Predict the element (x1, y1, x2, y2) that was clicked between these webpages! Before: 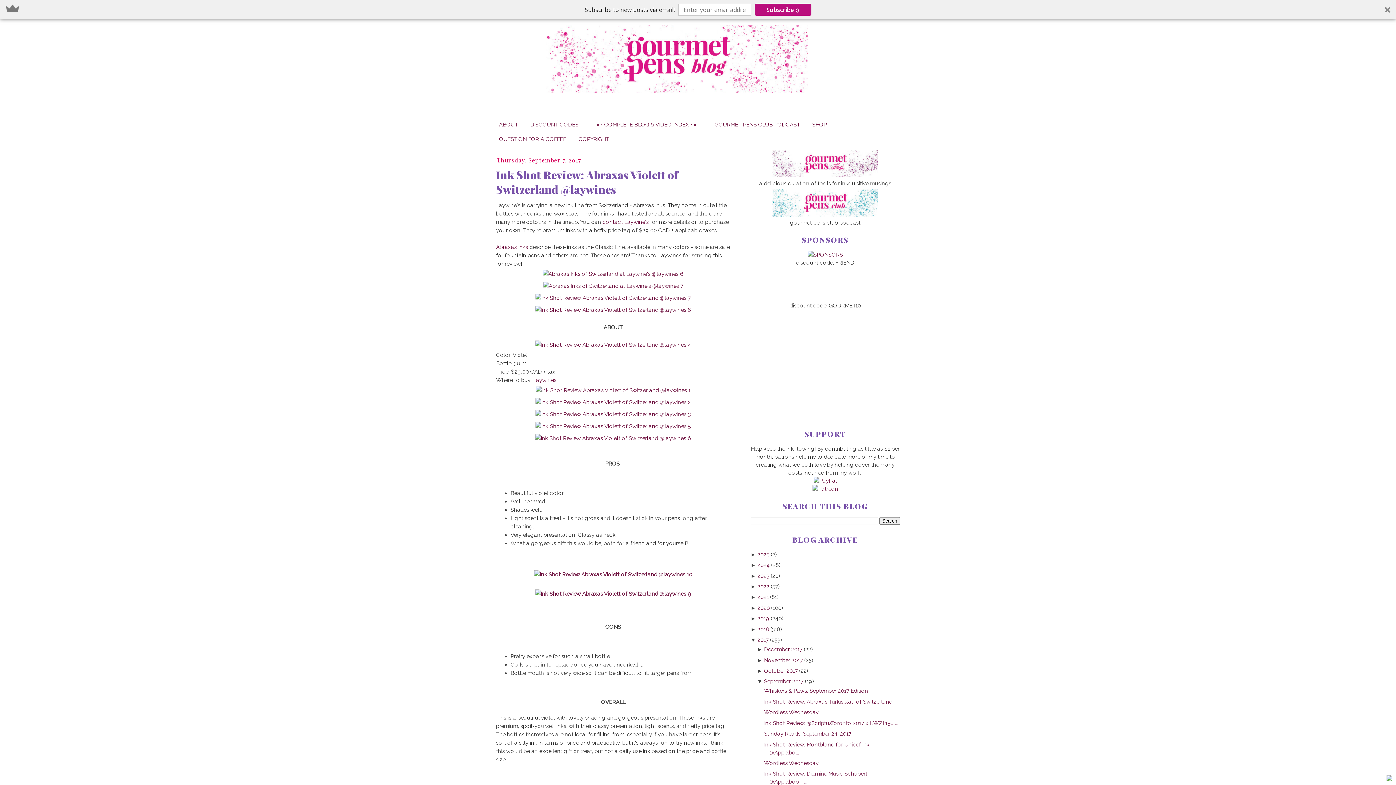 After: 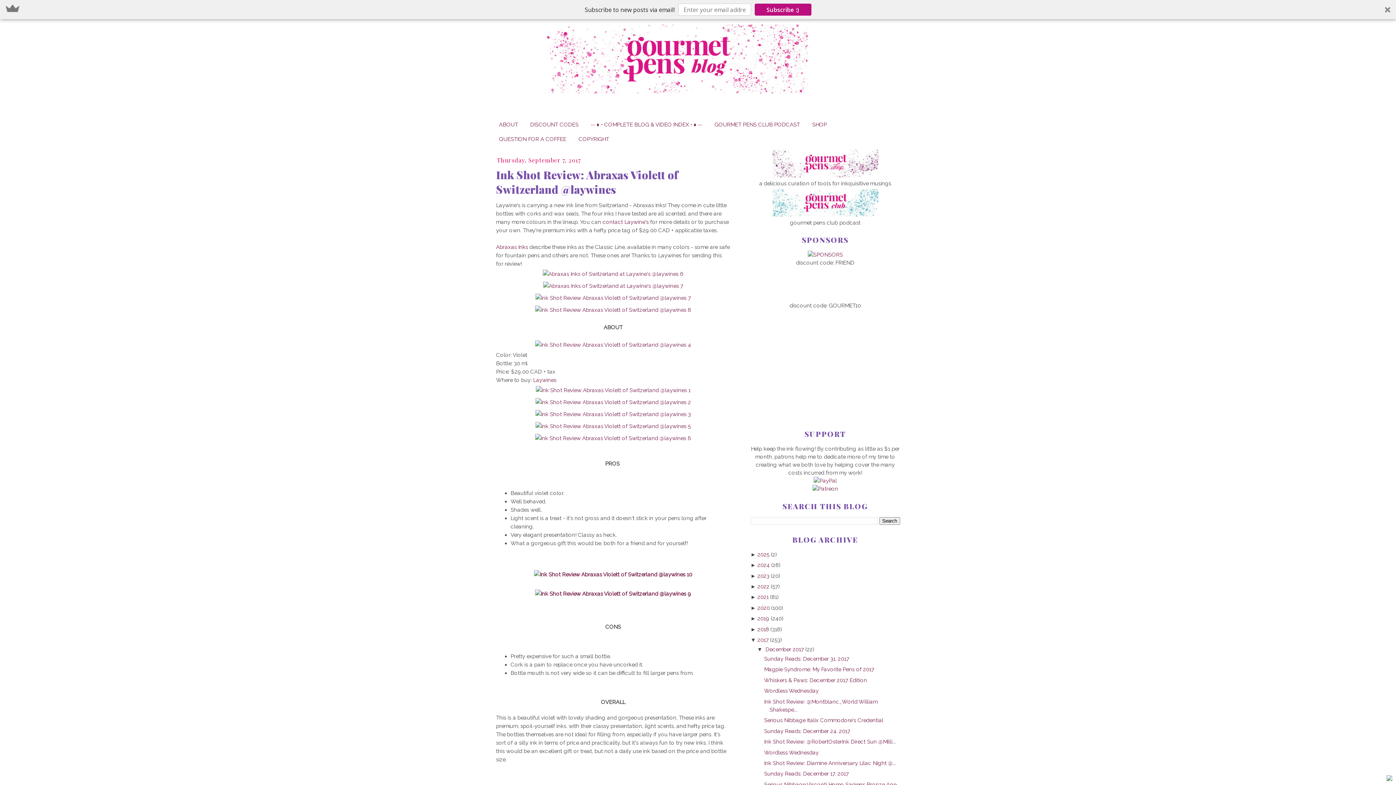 Action: label: ►  bbox: (757, 646, 764, 652)